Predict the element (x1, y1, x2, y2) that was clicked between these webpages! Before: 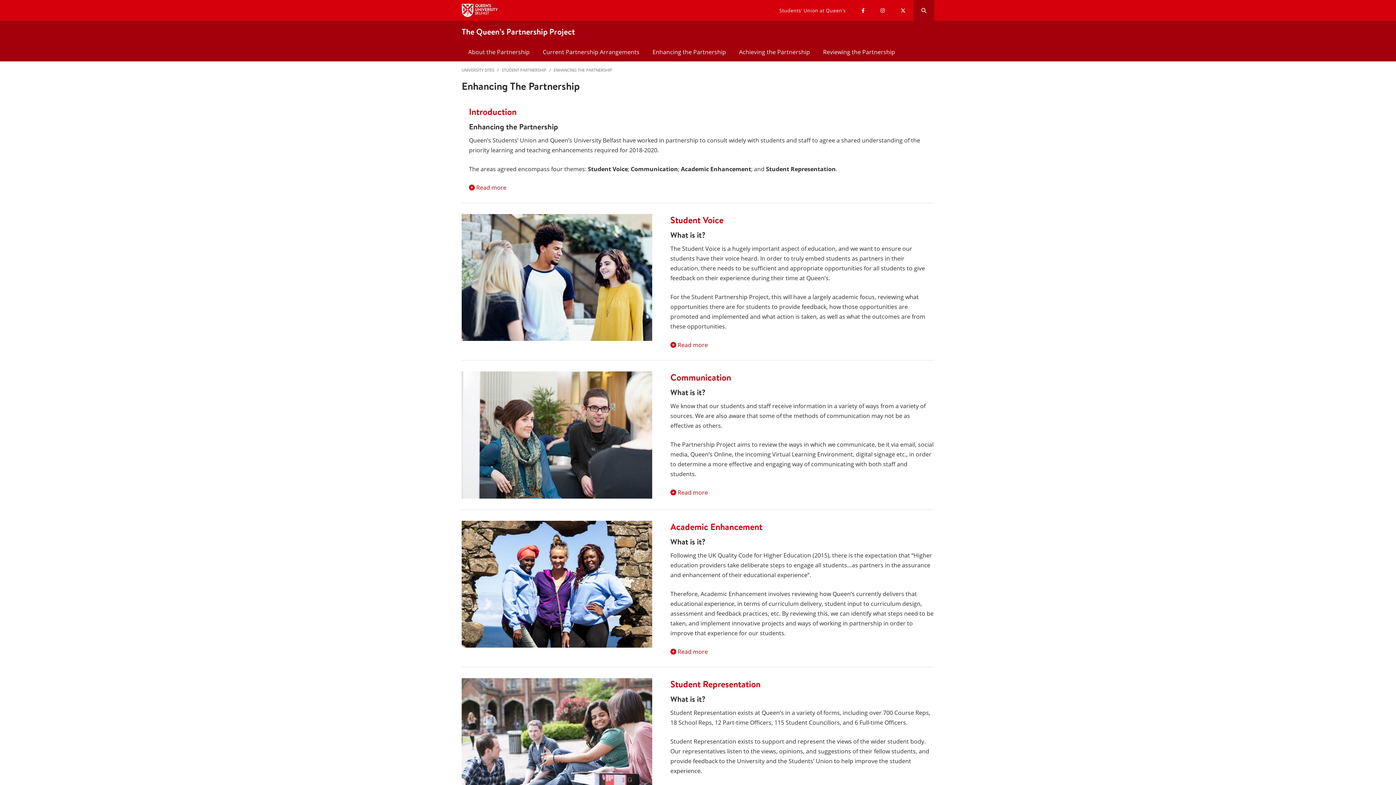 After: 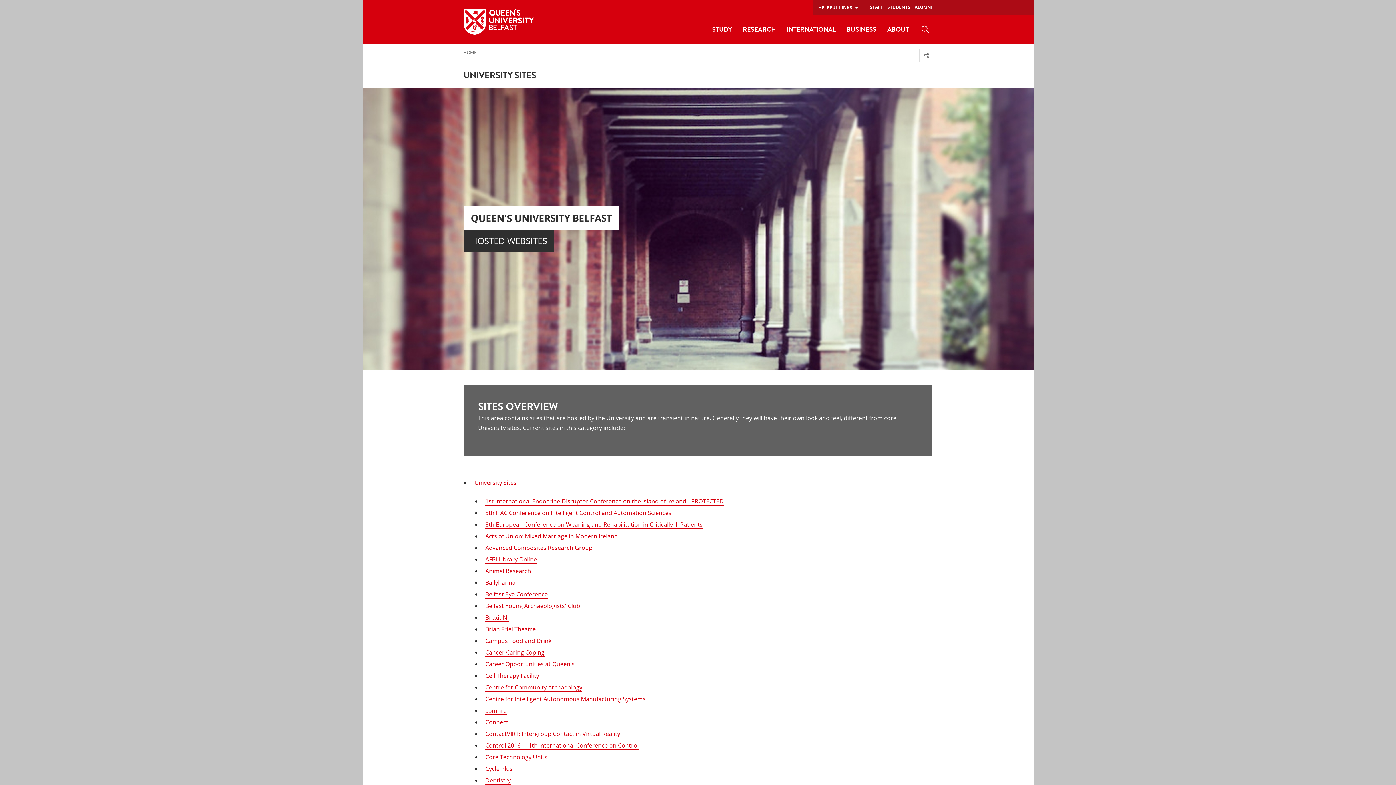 Action: label: UNIVERSITY SITES bbox: (461, 67, 494, 72)